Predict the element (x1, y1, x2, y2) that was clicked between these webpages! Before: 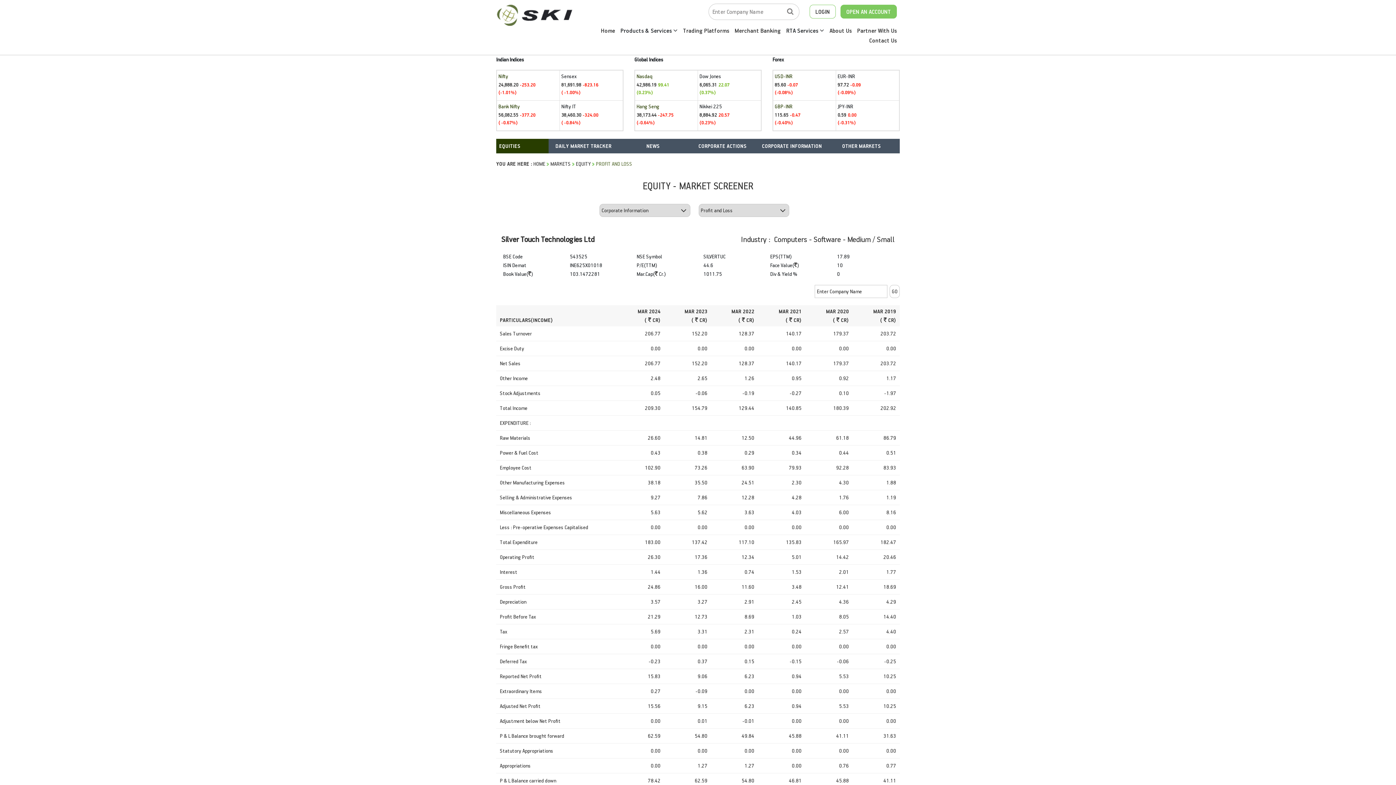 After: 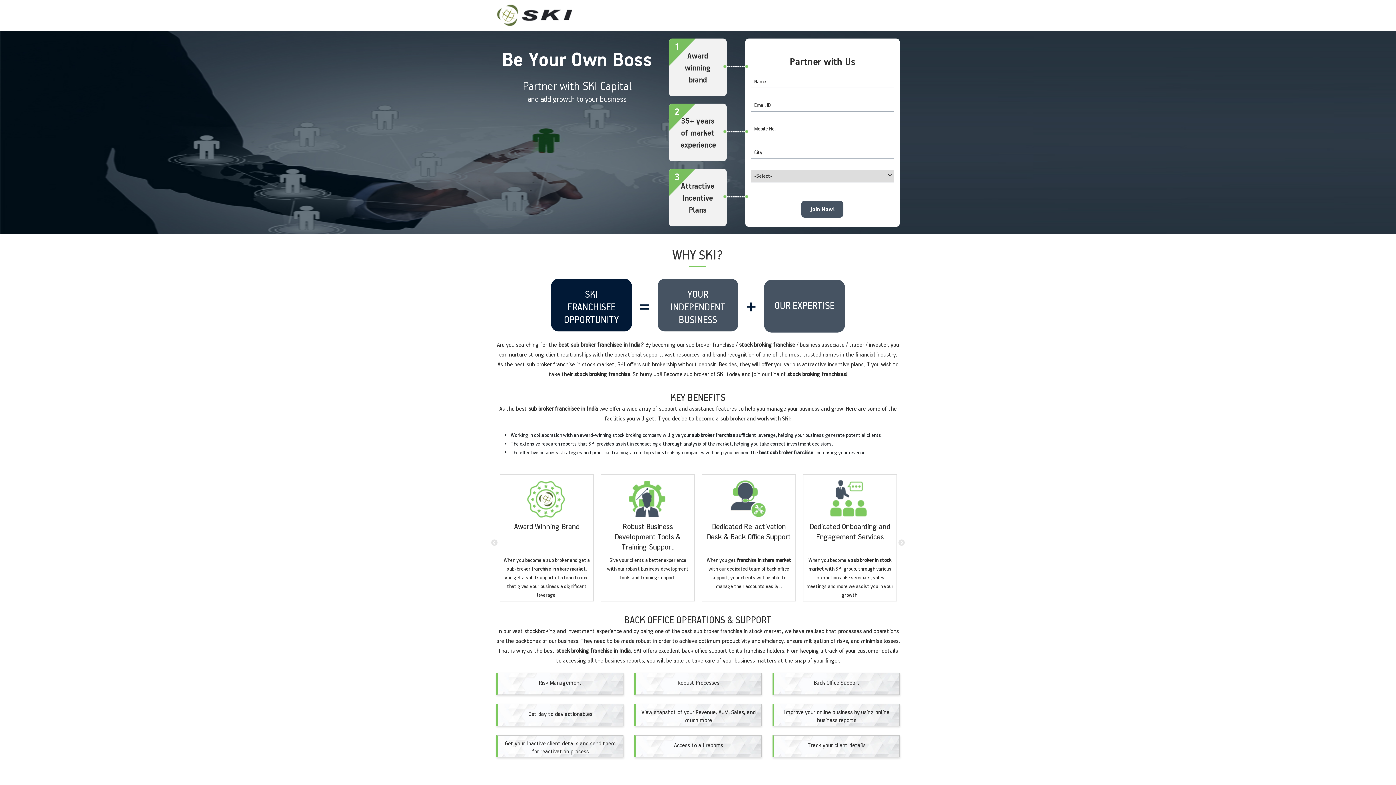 Action: bbox: (857, 26, 897, 34) label: Partner With Us